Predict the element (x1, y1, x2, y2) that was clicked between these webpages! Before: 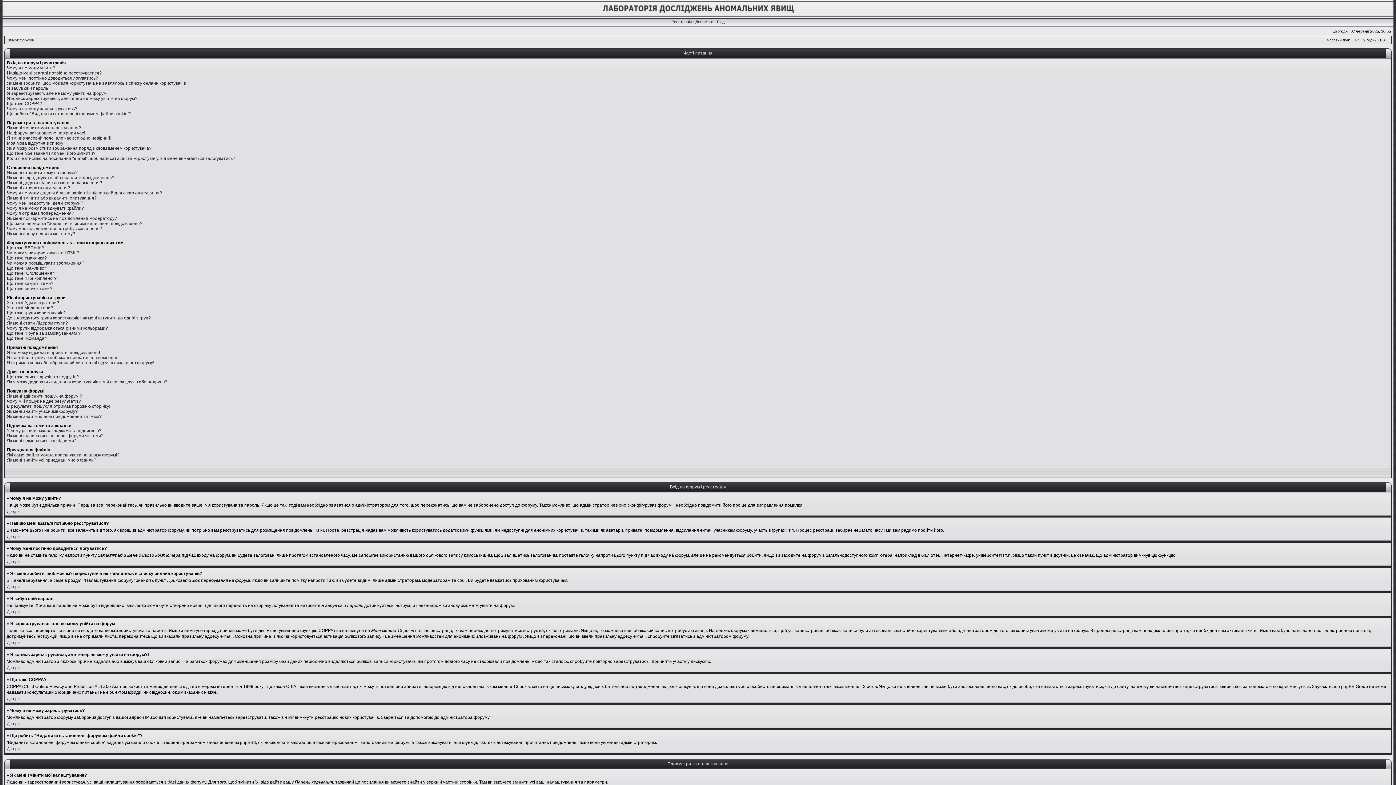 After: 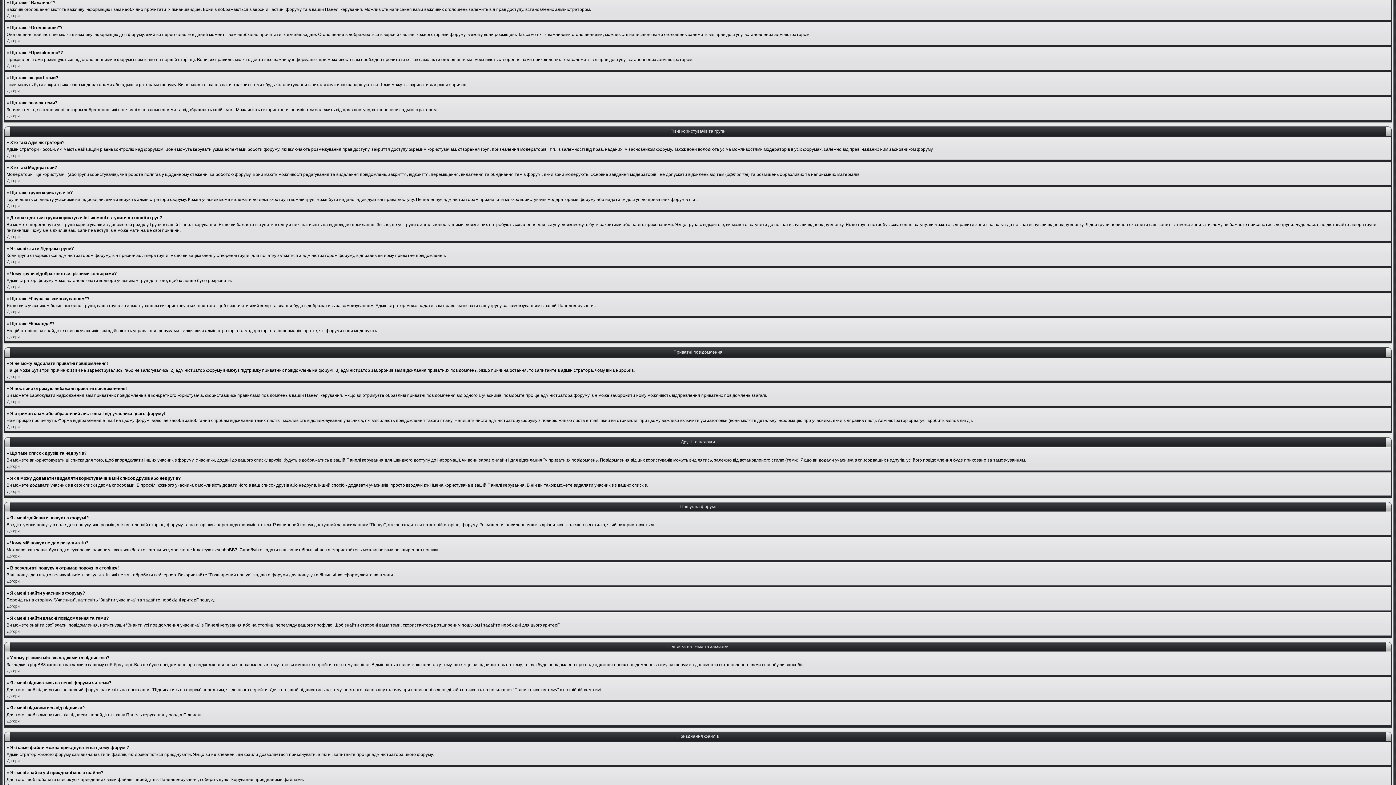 Action: bbox: (6, 265, 48, 270) label: Що таке “Важливо”?